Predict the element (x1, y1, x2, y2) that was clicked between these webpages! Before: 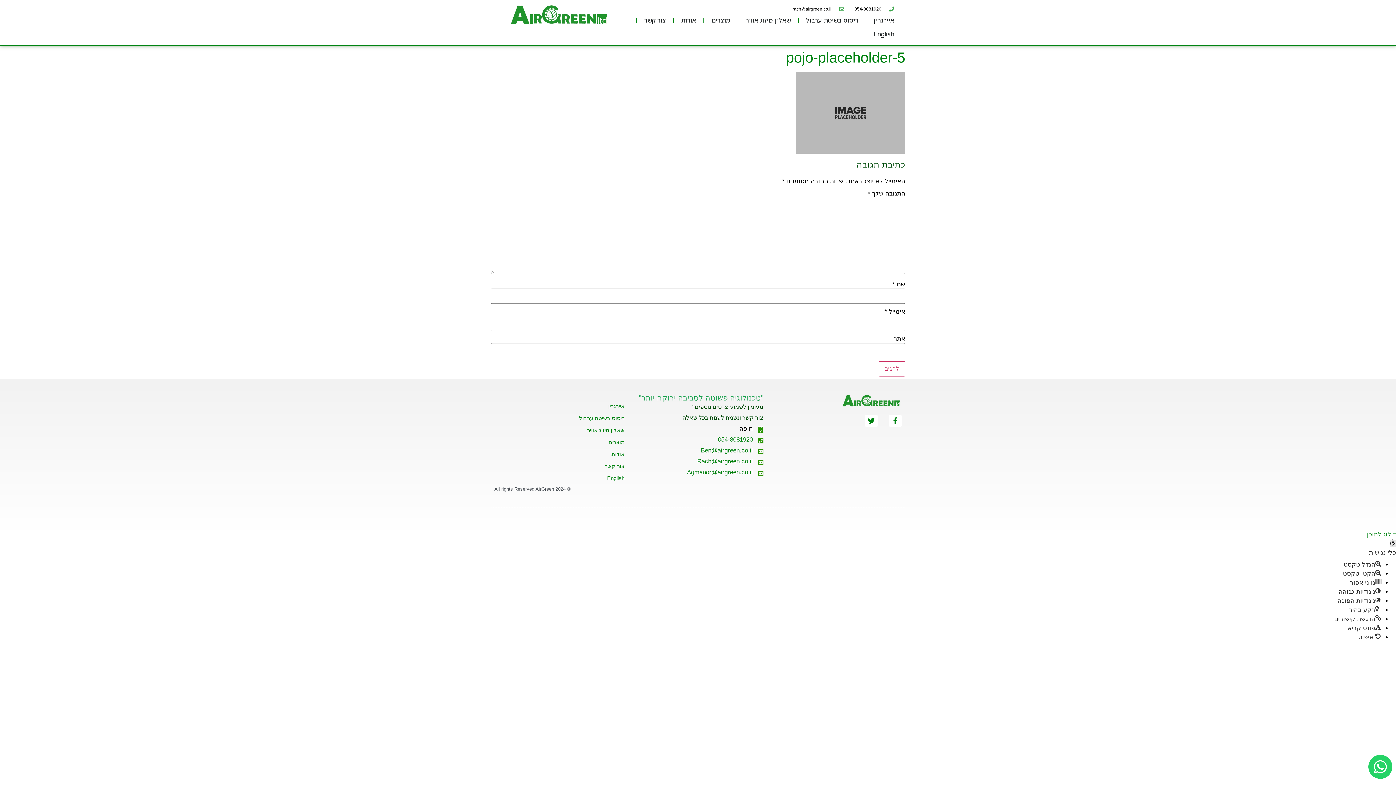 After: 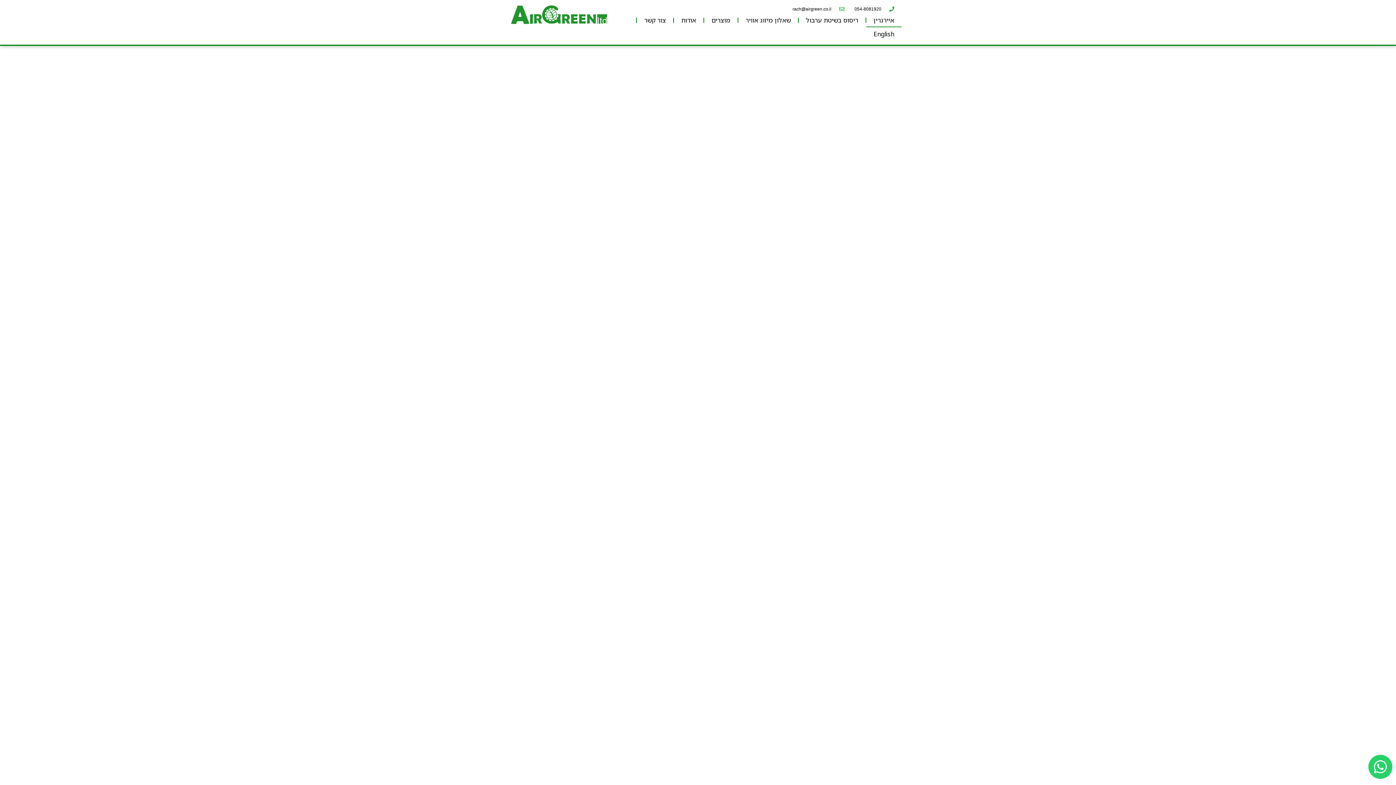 Action: bbox: (494, 400, 625, 412) label: איירגרין